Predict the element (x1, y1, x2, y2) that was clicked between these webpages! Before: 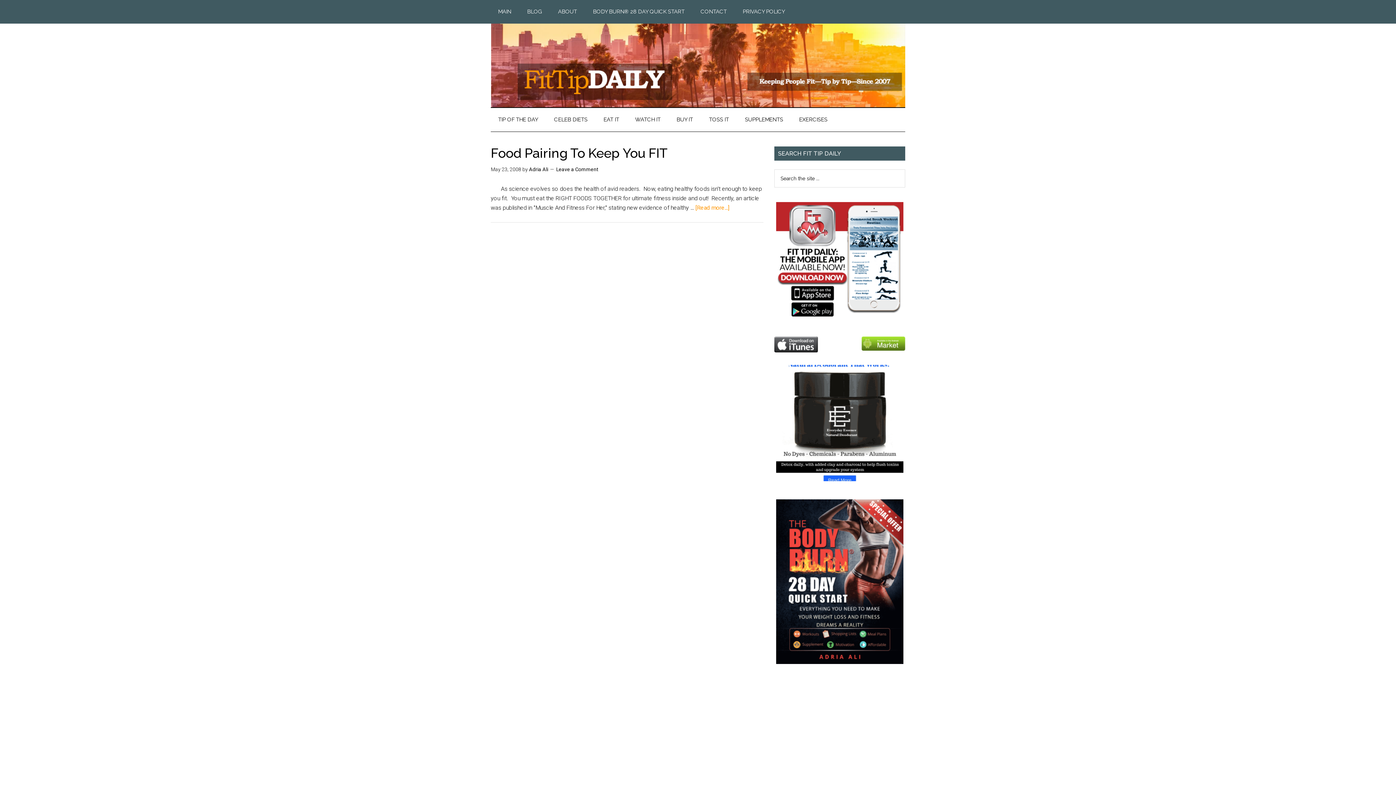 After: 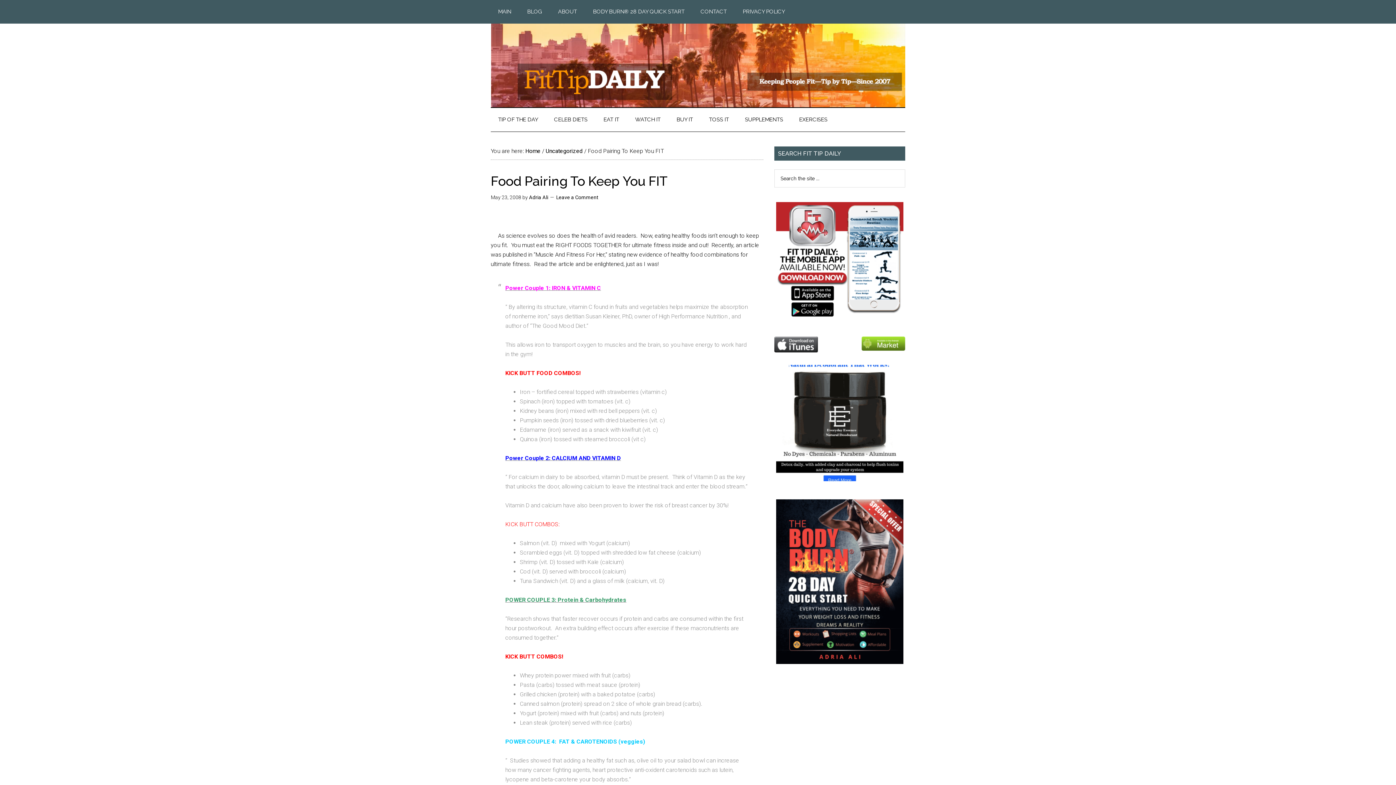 Action: label: Food Pairing To Keep You FIT bbox: (490, 145, 668, 160)